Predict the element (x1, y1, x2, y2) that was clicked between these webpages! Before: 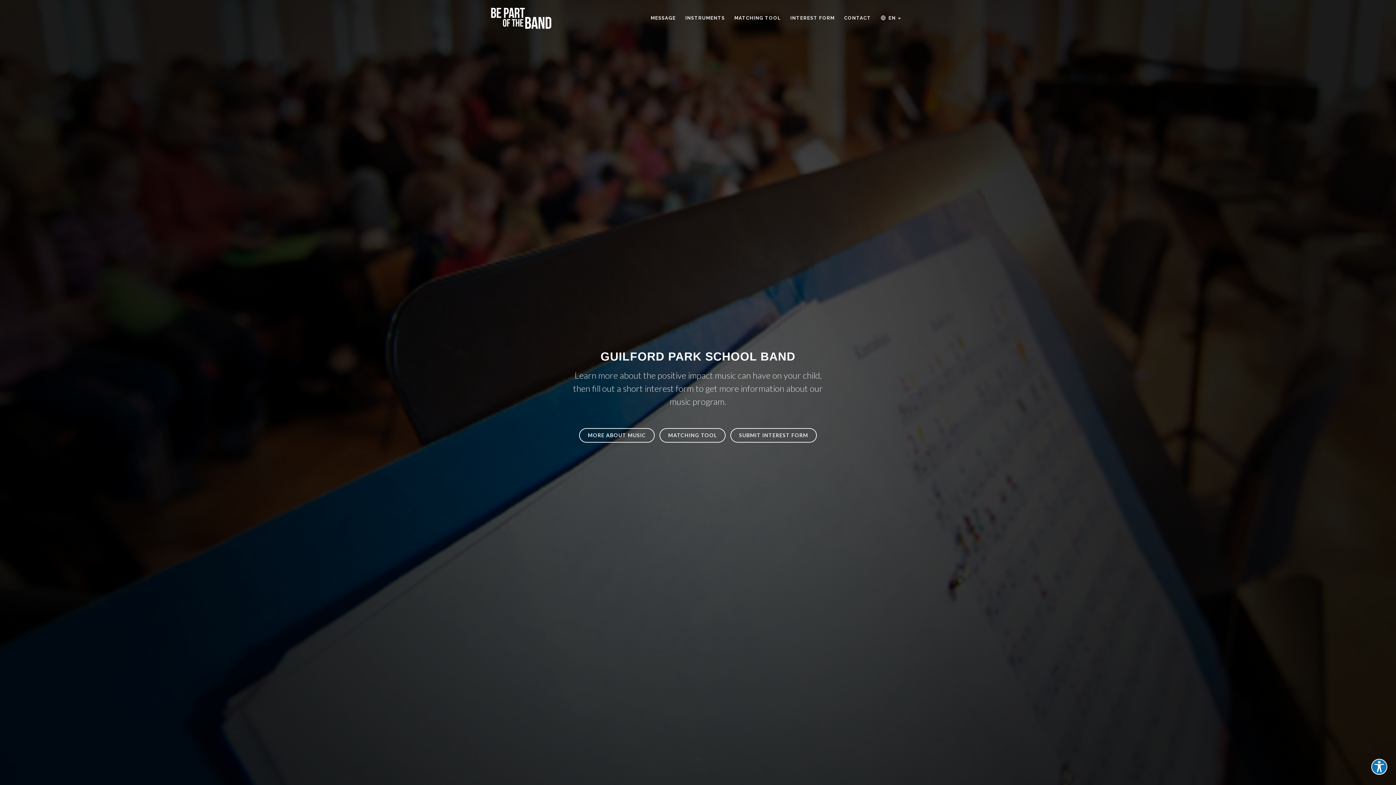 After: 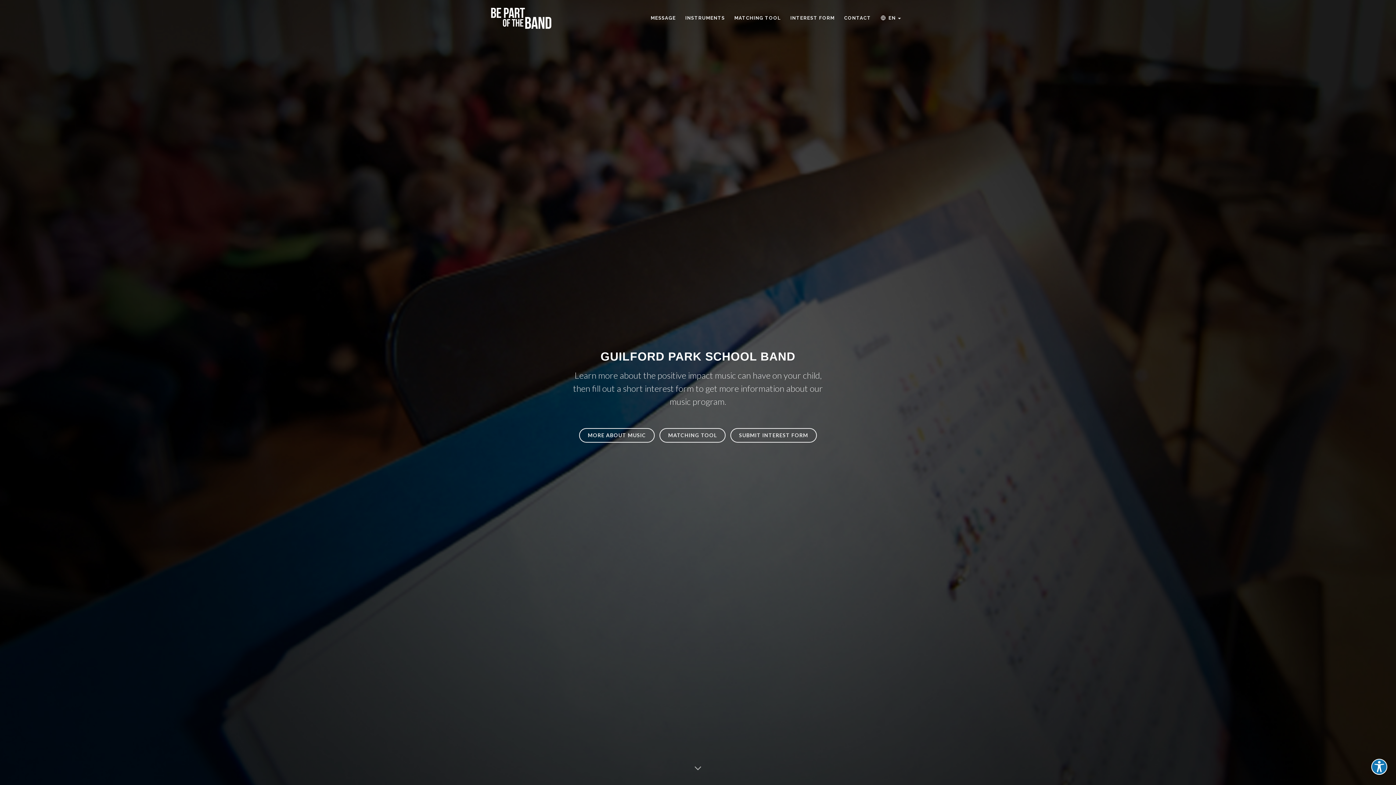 Action: bbox: (490, 0, 551, 36)